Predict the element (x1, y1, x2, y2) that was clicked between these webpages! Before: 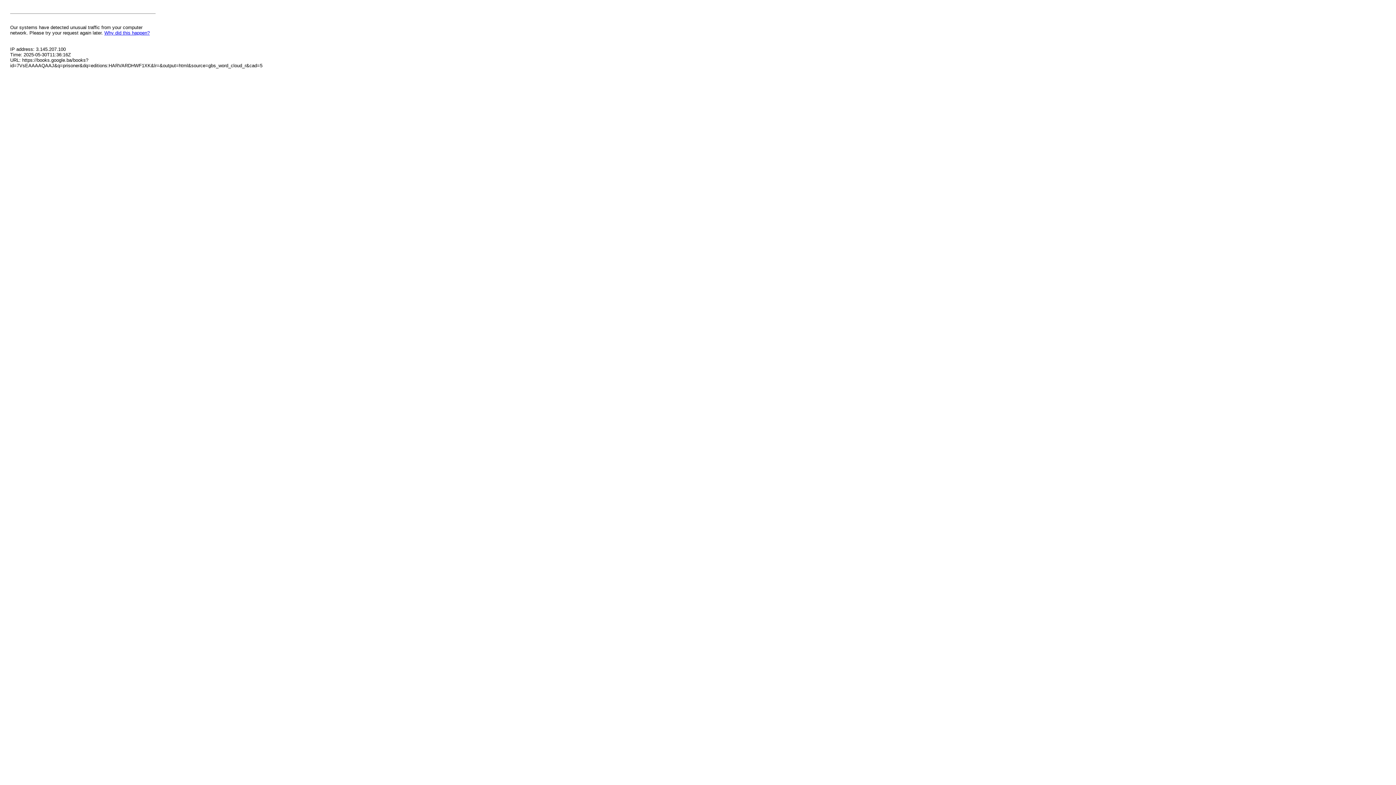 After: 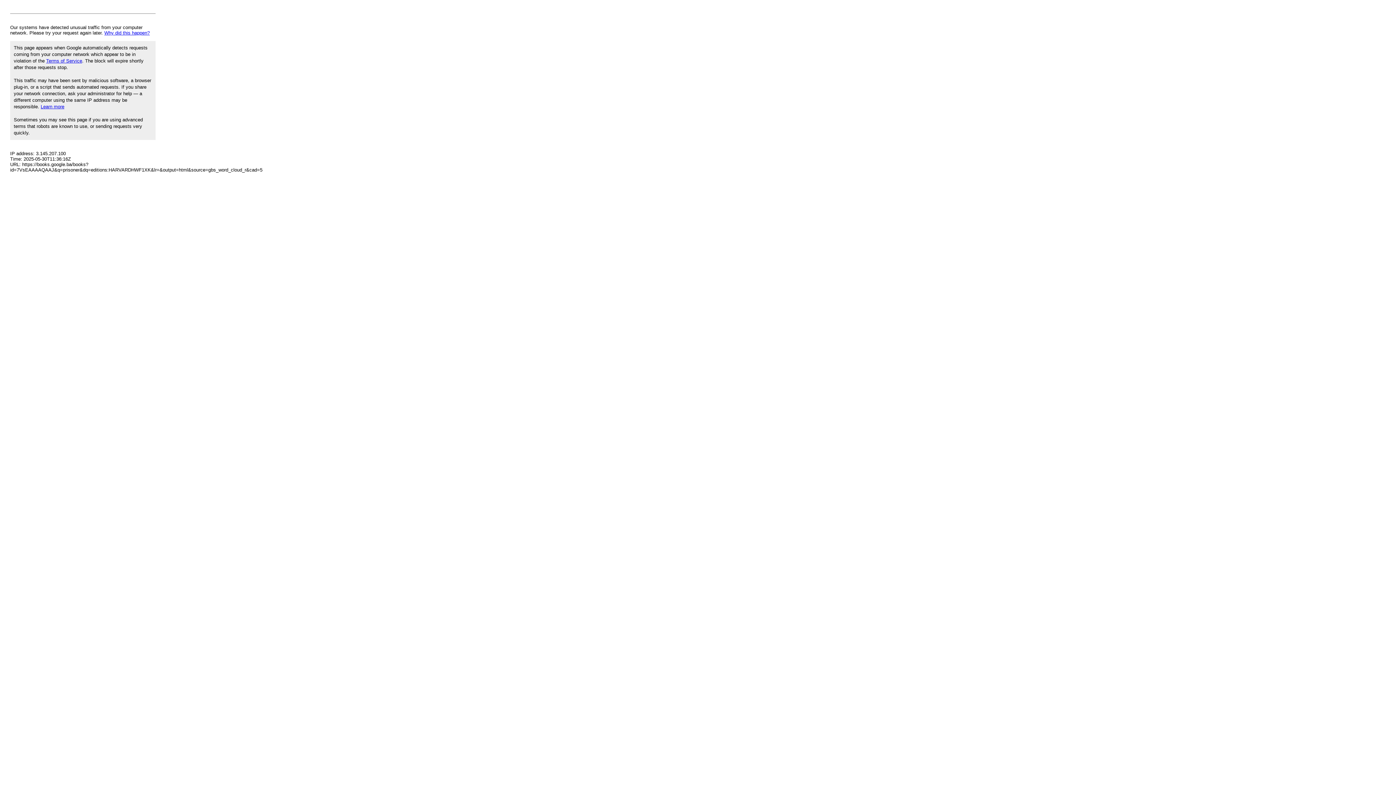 Action: label: Why did this happen? bbox: (104, 30, 149, 35)